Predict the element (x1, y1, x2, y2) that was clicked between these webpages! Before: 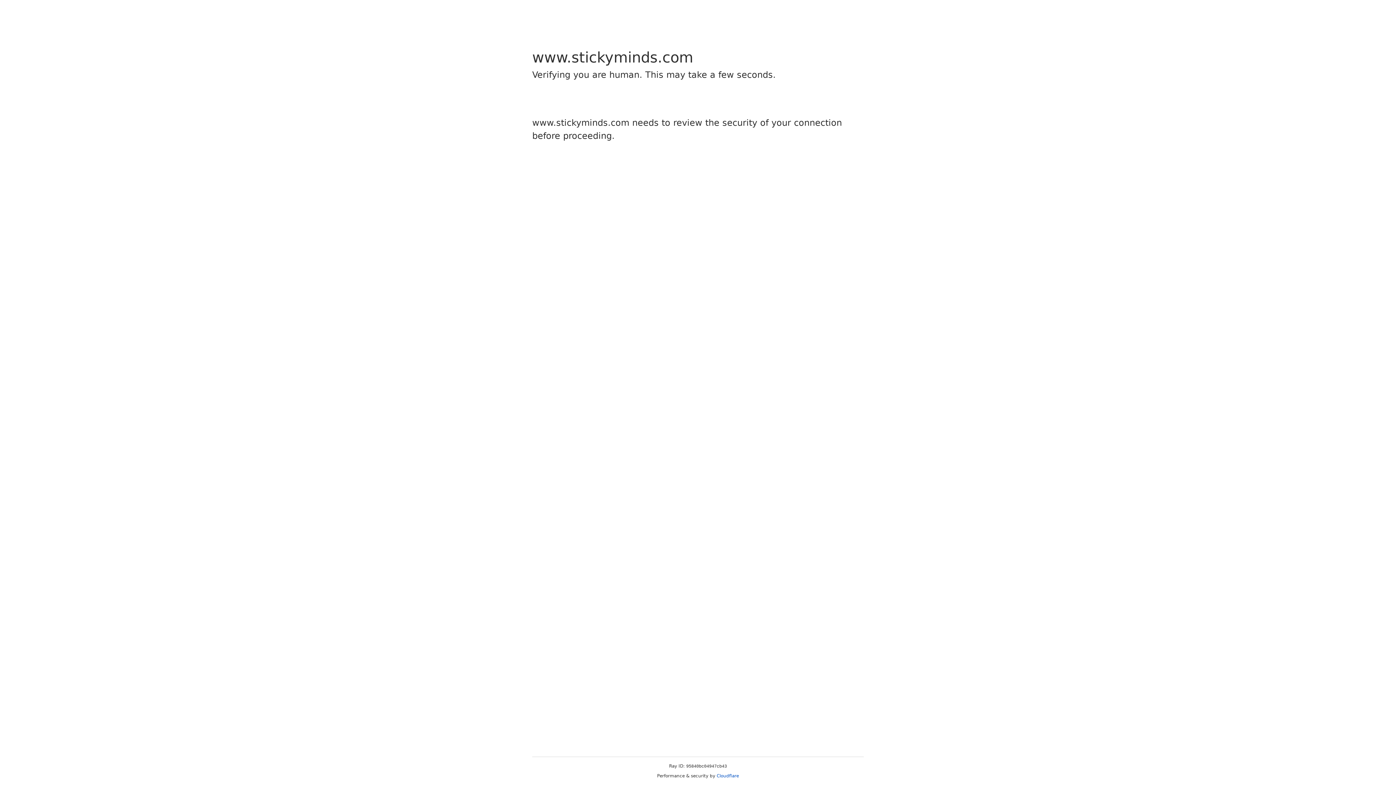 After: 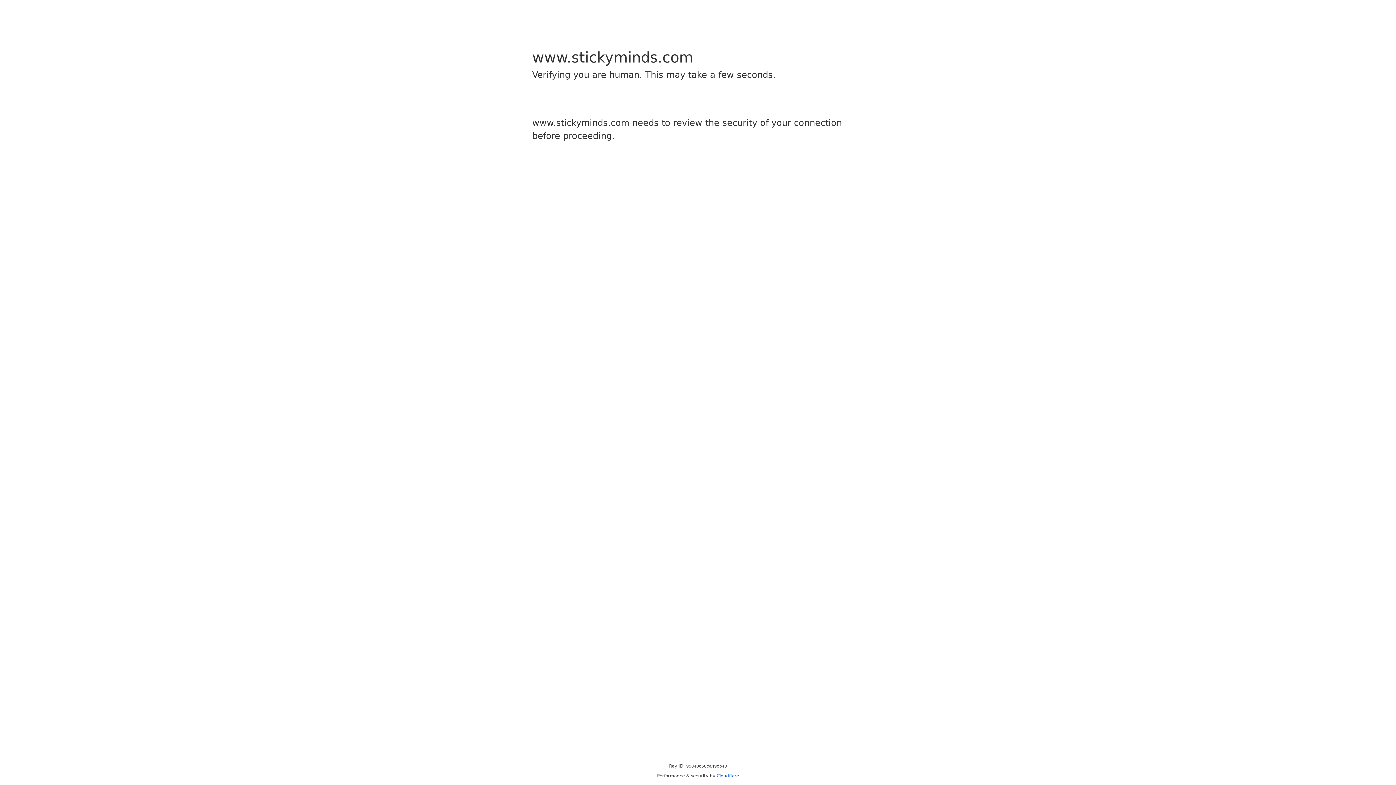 Action: bbox: (716, 773, 739, 778) label: Cloudflare